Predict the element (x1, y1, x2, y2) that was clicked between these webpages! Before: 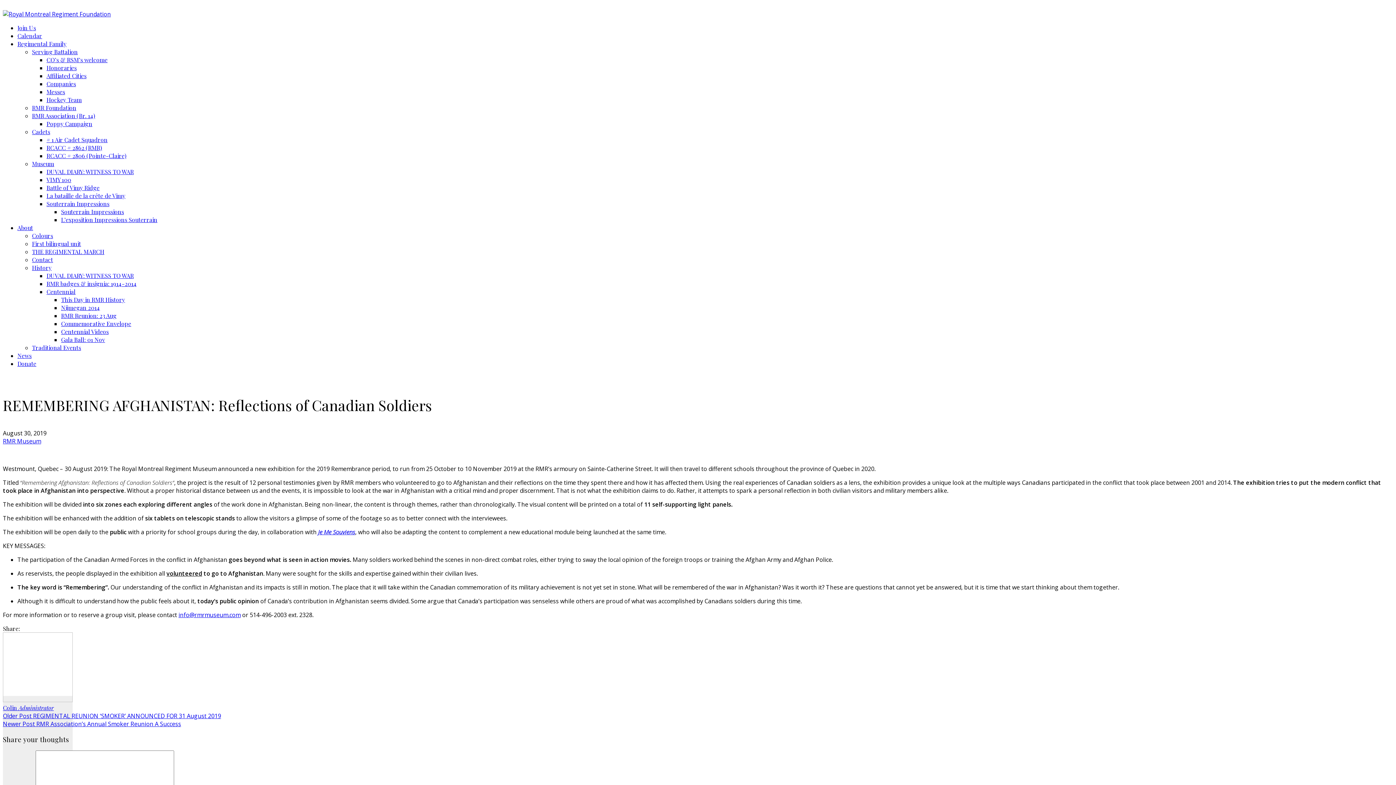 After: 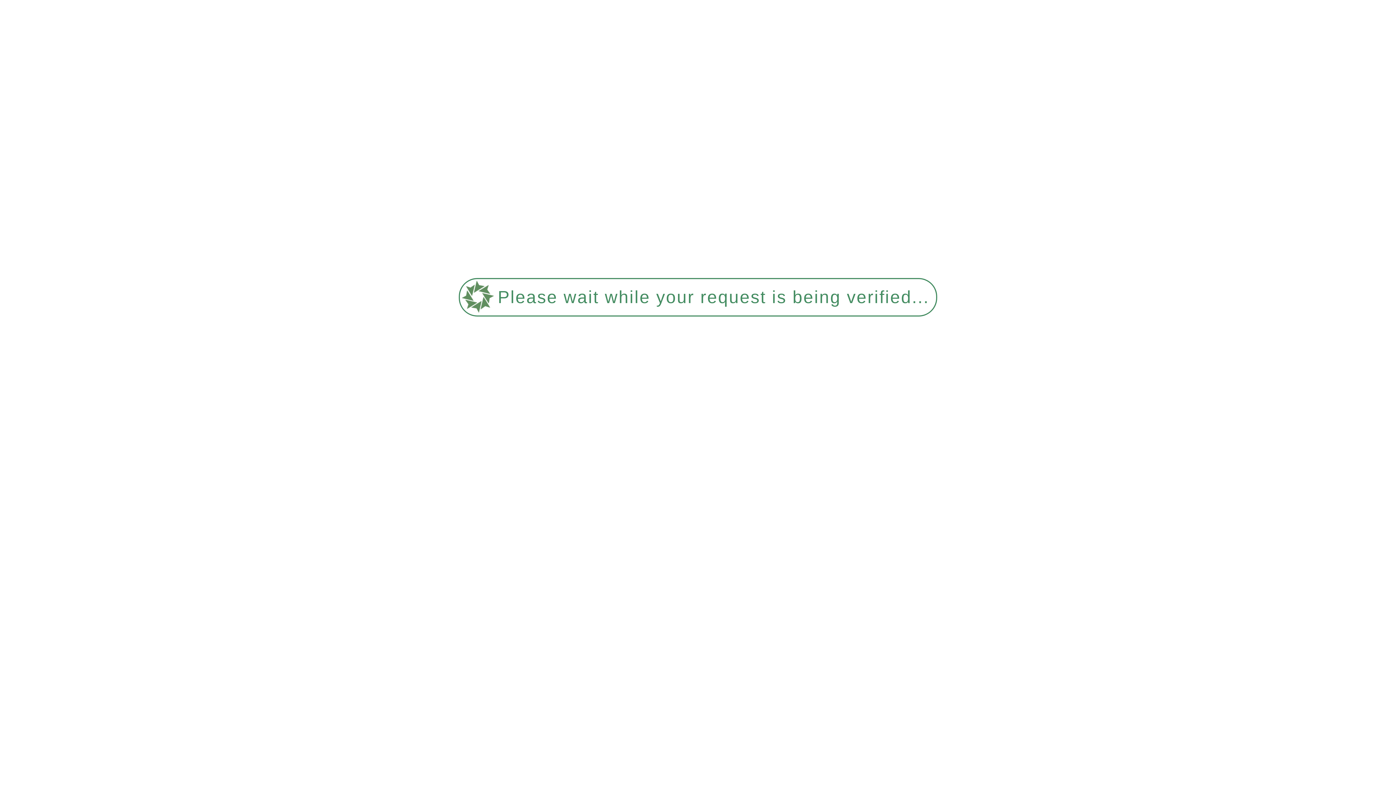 Action: label: Newer Post RMR Association’s Annual Smoker Reunion A Success bbox: (2, 720, 181, 728)